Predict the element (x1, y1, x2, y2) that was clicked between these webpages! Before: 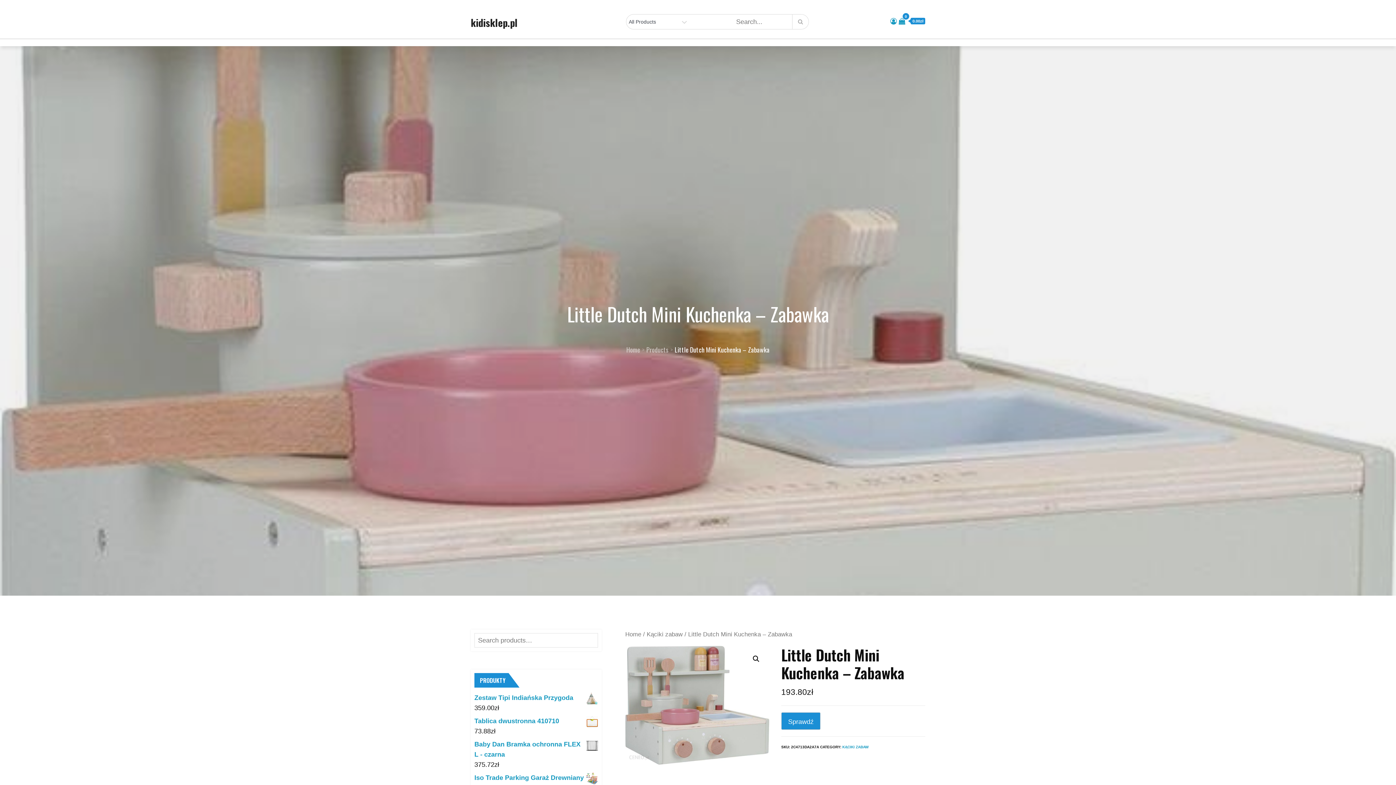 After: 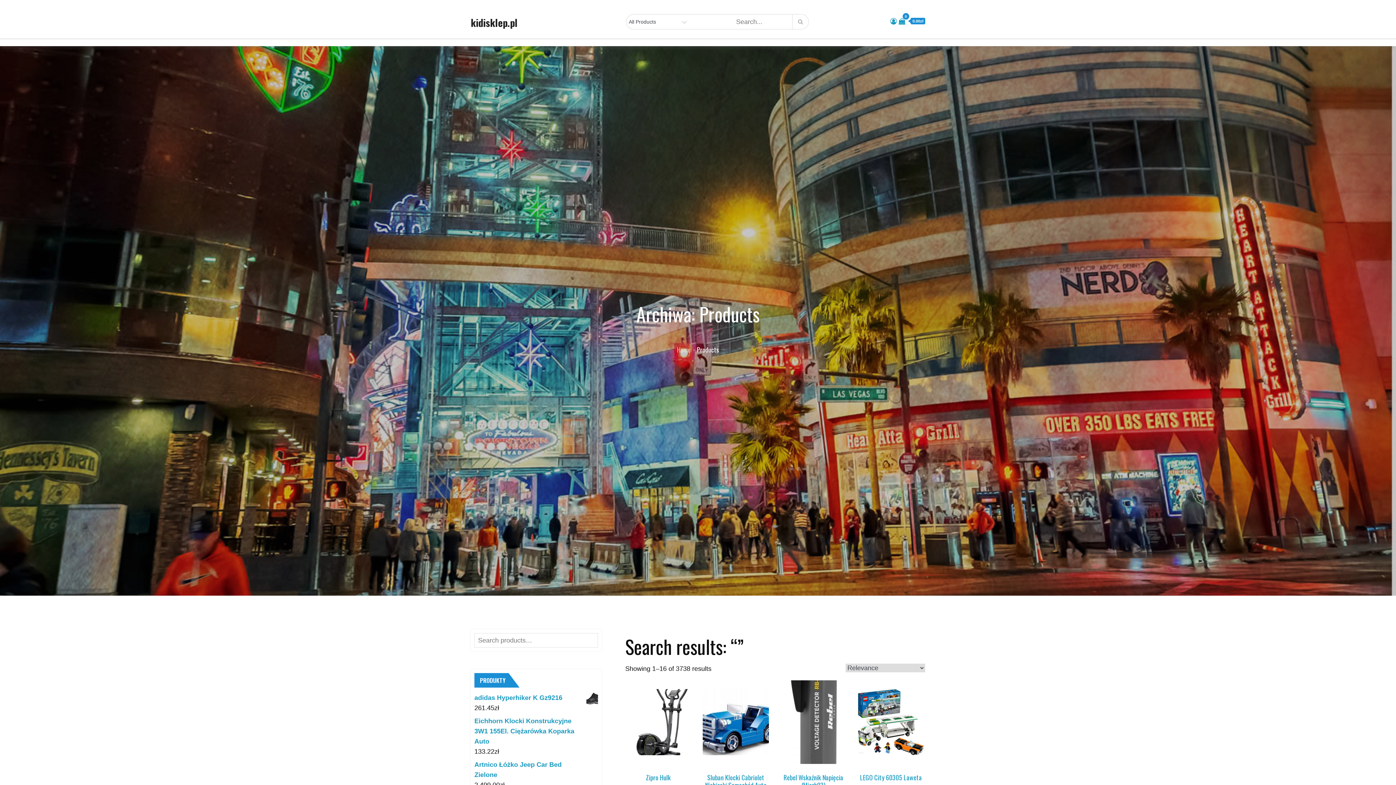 Action: bbox: (792, 14, 808, 29)